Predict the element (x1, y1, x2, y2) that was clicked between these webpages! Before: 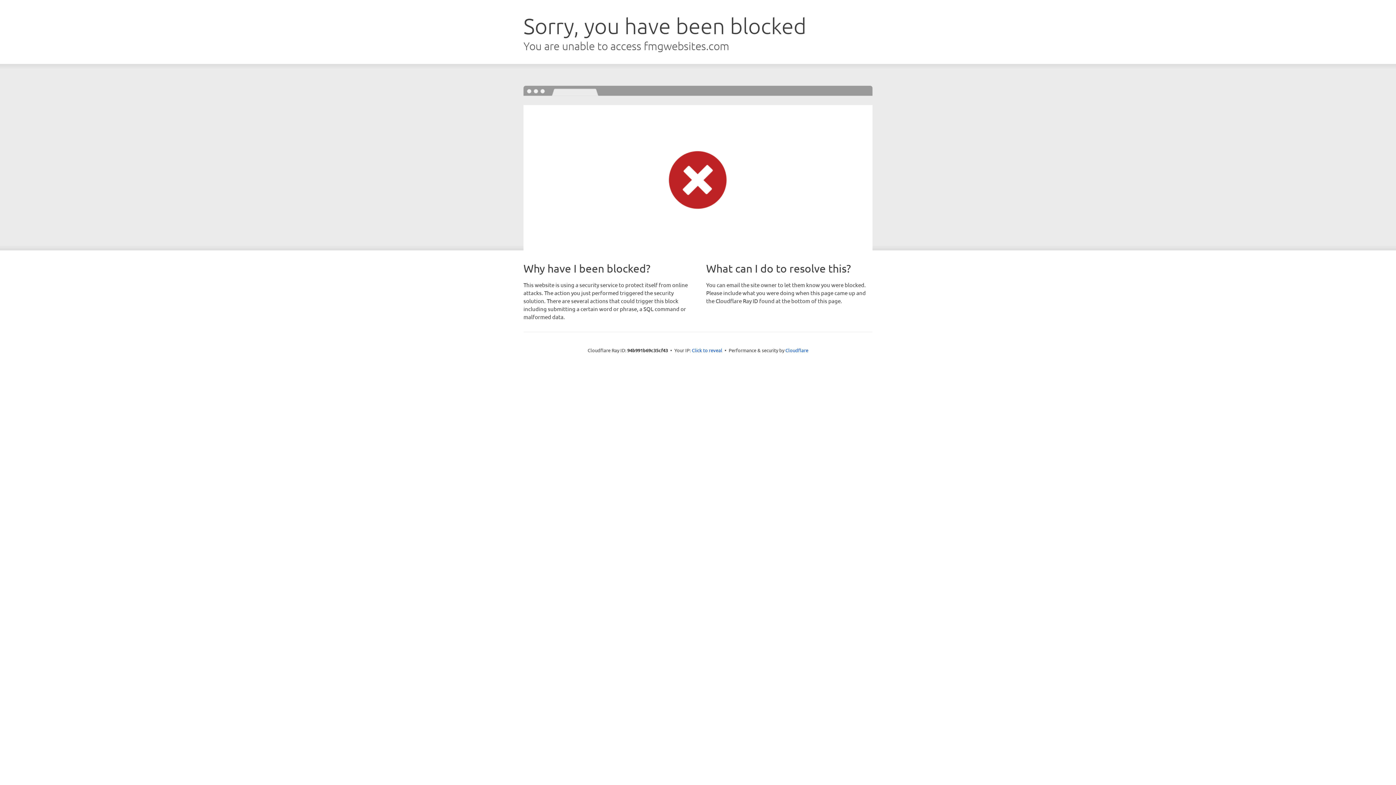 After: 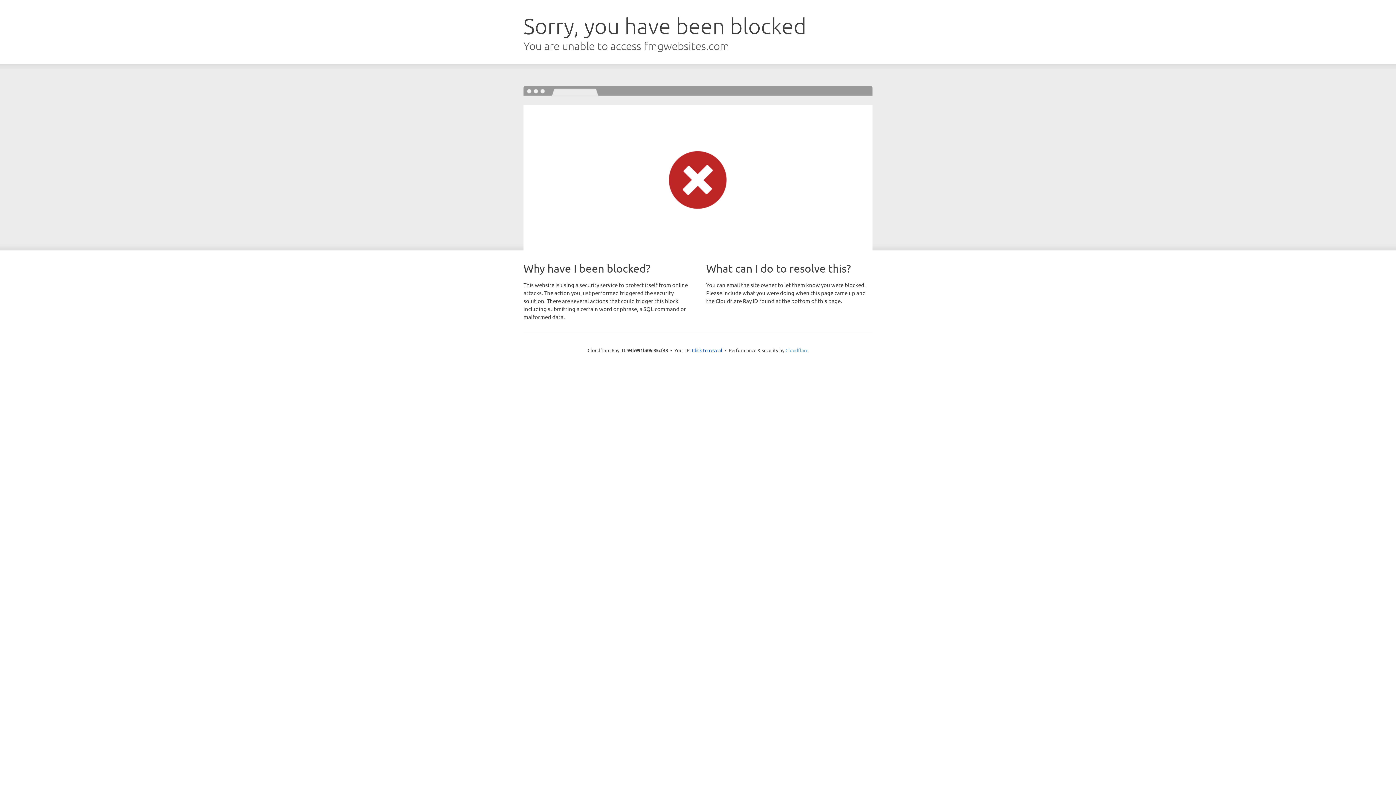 Action: bbox: (785, 347, 808, 353) label: Cloudflare